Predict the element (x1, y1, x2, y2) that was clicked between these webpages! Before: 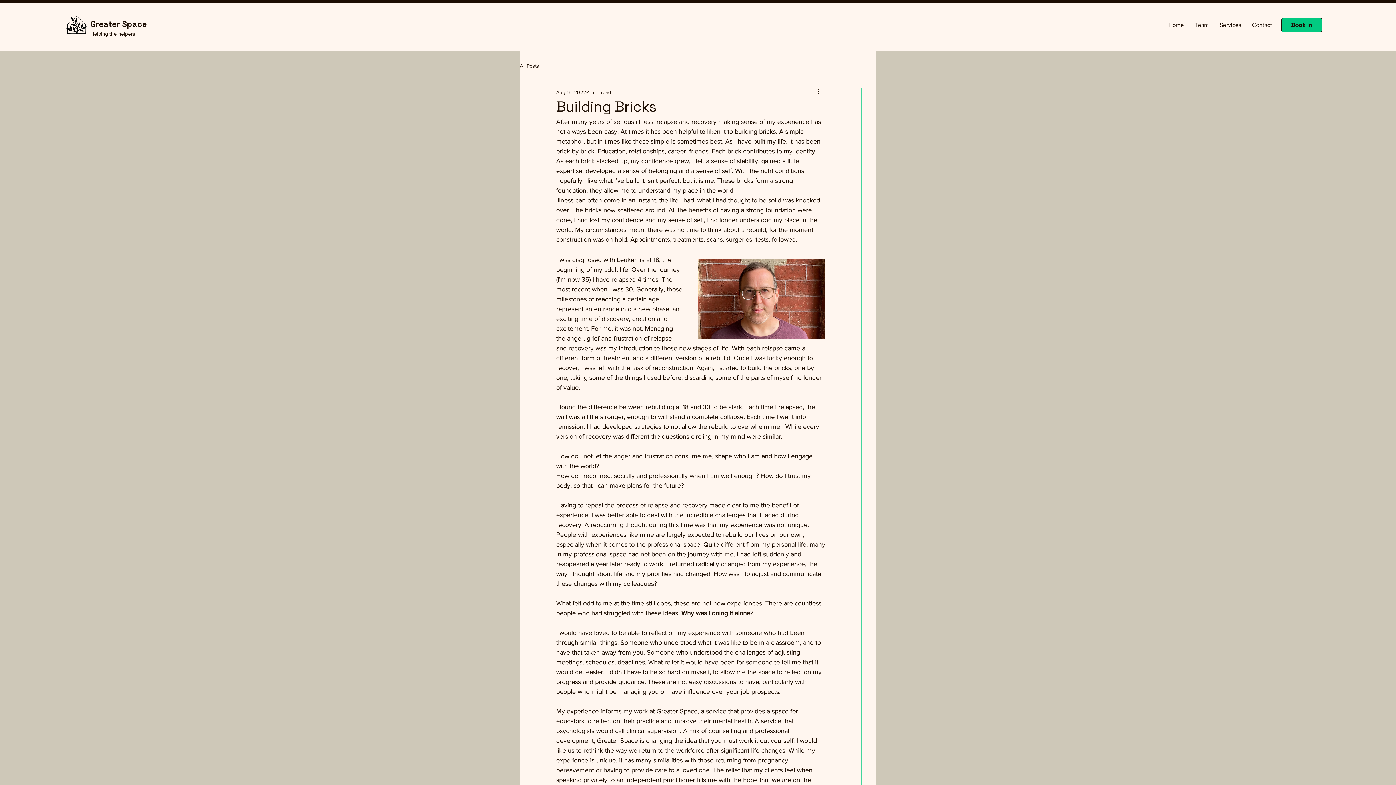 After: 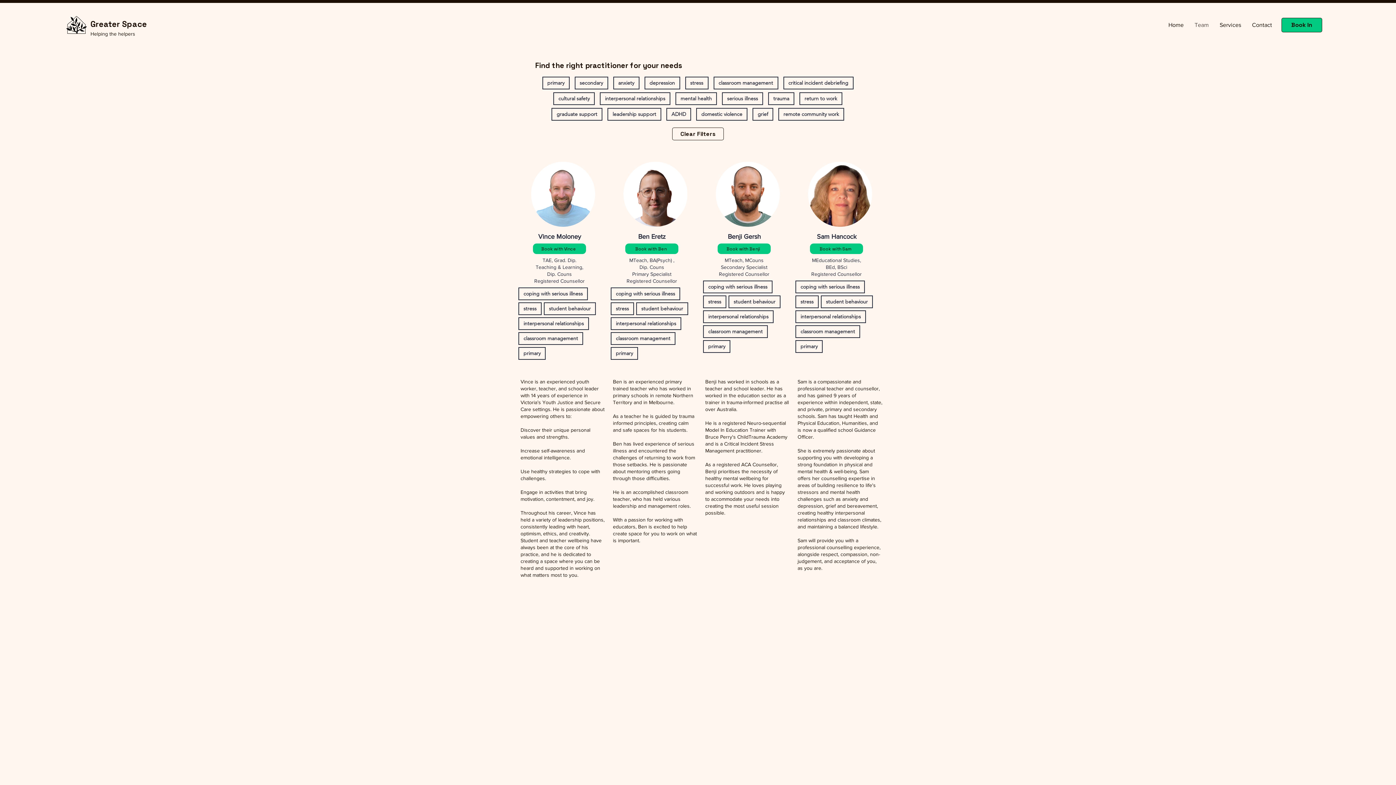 Action: bbox: (1189, 16, 1214, 34) label: Team